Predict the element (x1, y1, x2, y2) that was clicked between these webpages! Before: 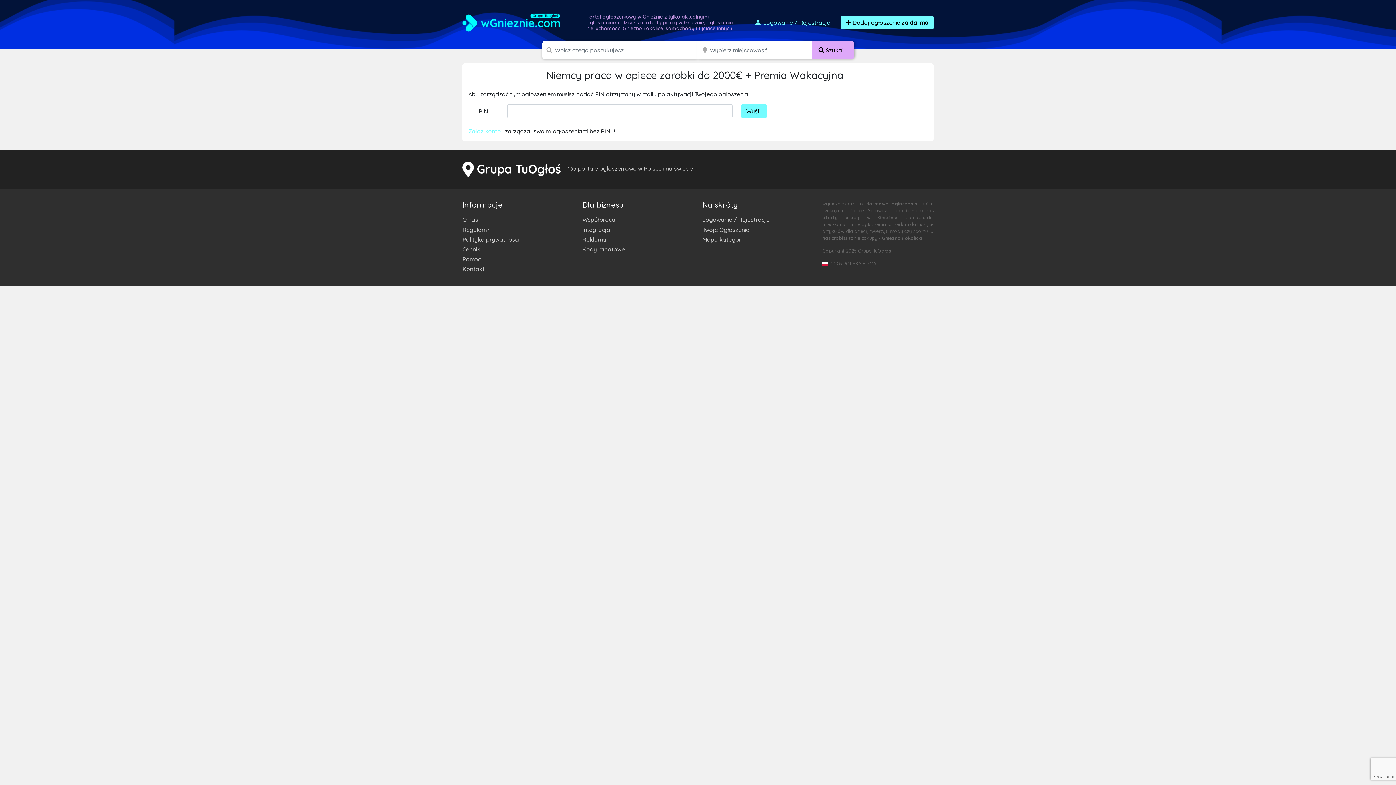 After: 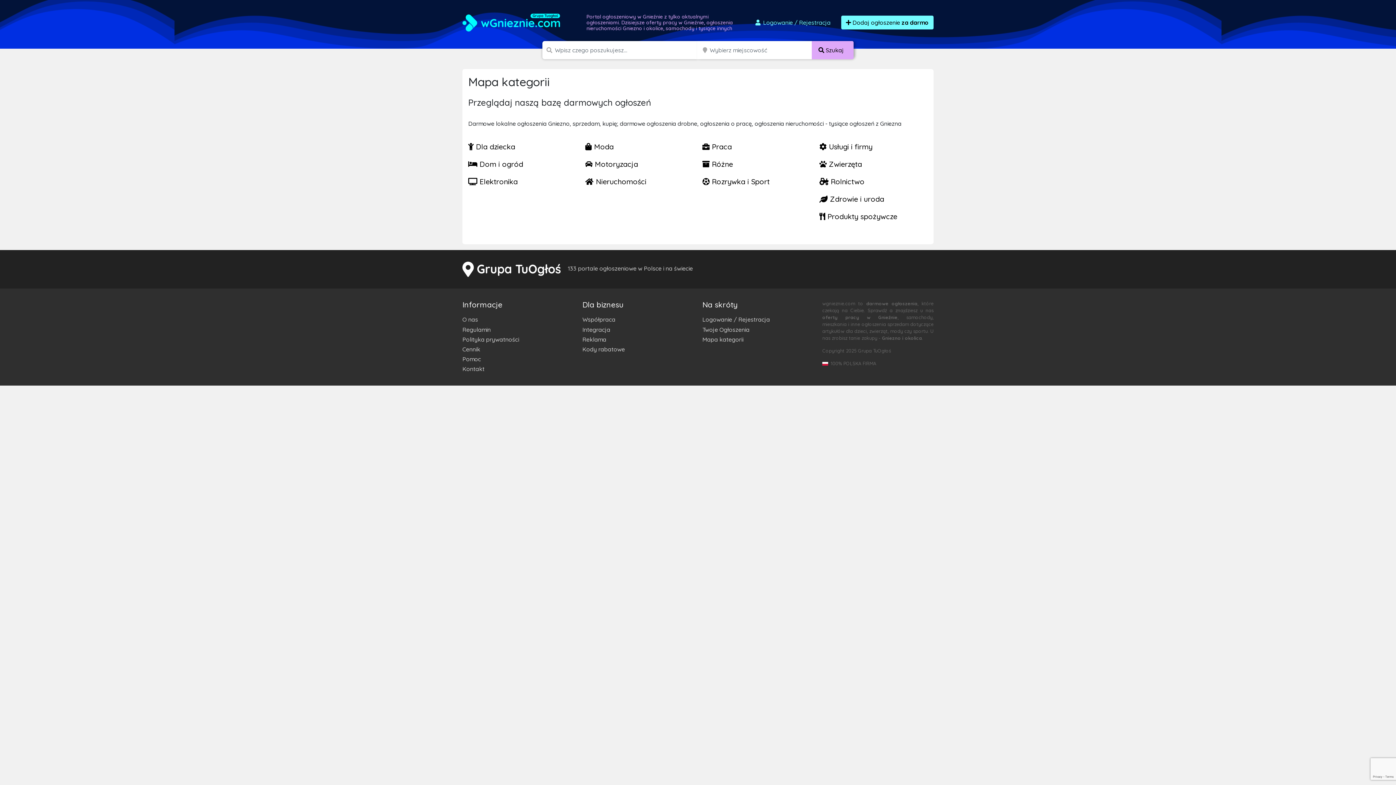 Action: label: Mapa kategorii bbox: (702, 234, 813, 244)